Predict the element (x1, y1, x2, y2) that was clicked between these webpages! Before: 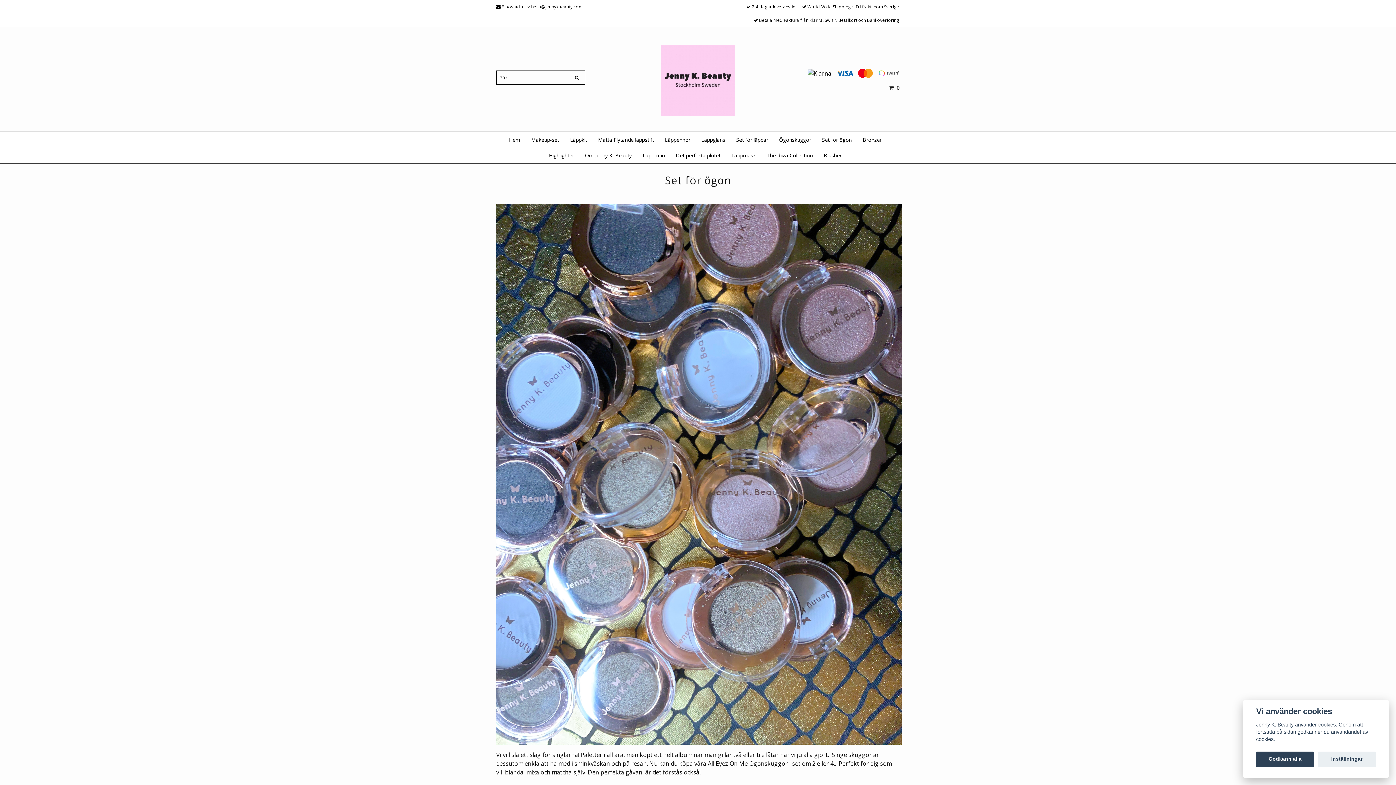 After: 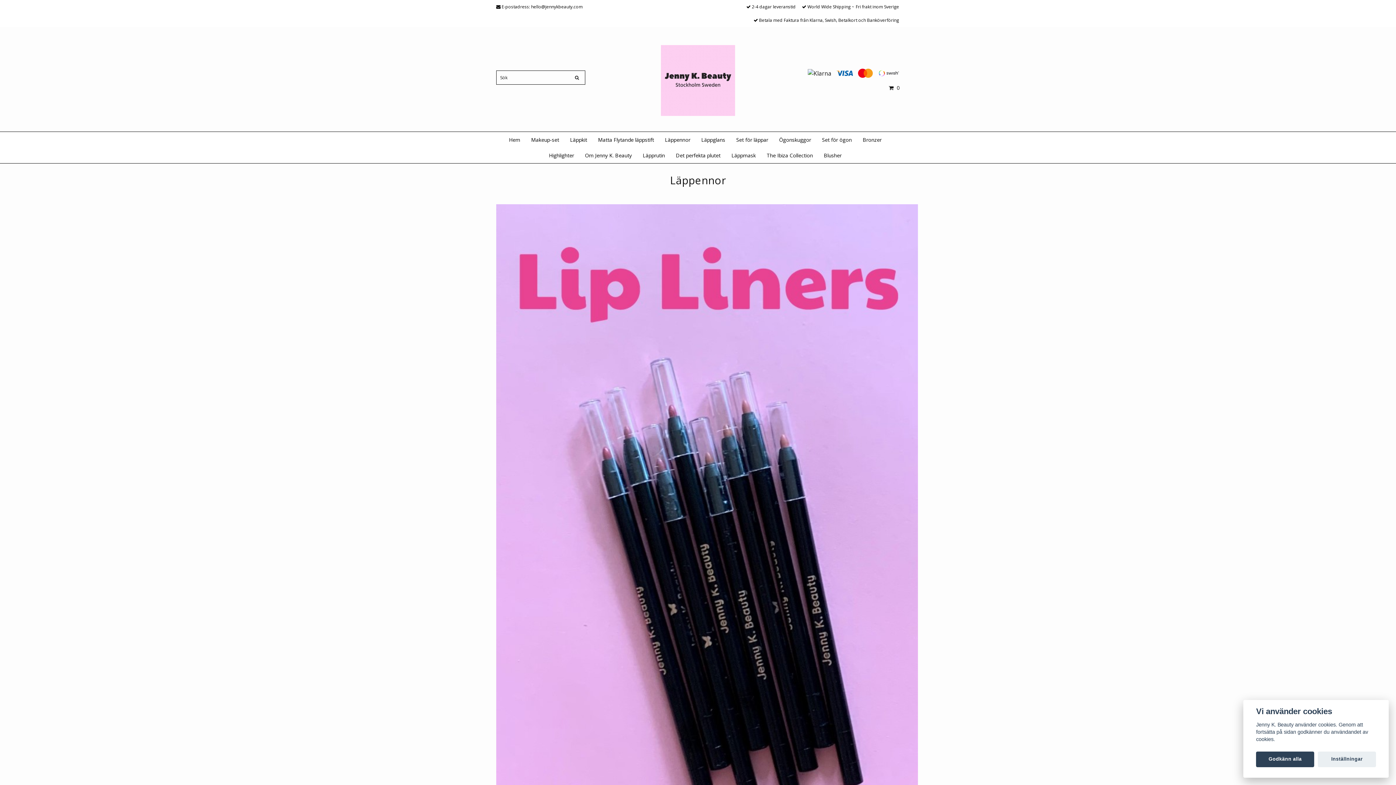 Action: bbox: (665, 132, 690, 147) label: Läppennor